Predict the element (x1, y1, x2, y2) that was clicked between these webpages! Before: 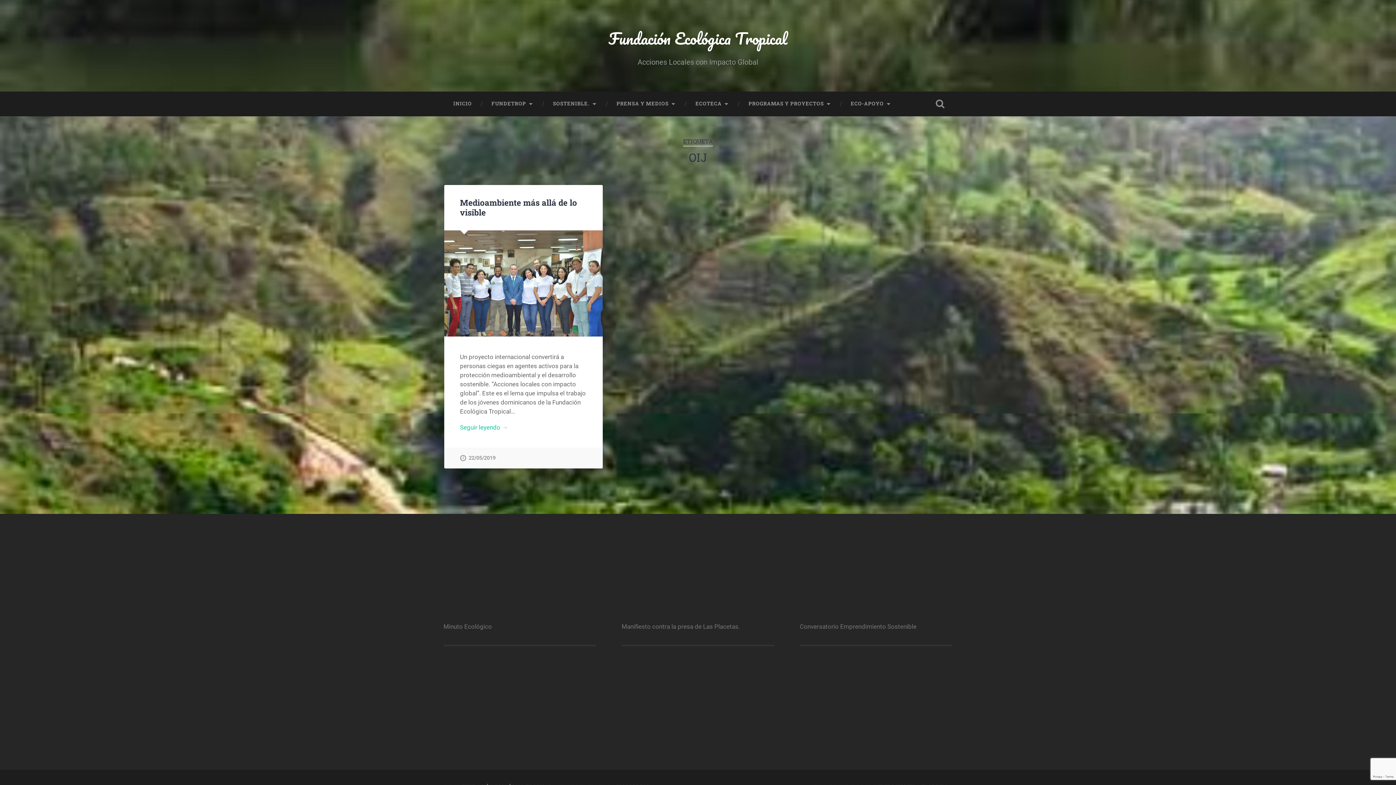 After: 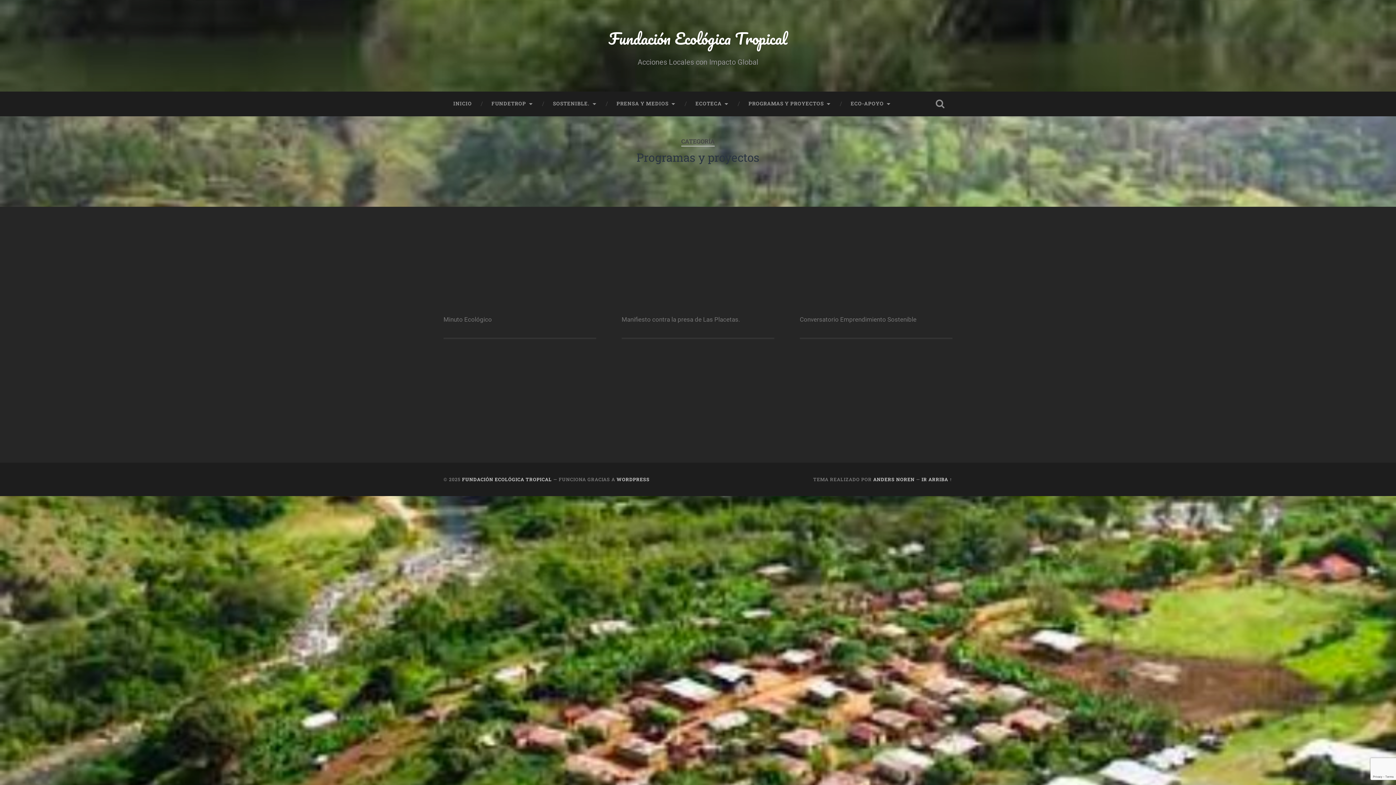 Action: label: PROGRAMAS Y PROYECTOS bbox: (738, 91, 841, 116)